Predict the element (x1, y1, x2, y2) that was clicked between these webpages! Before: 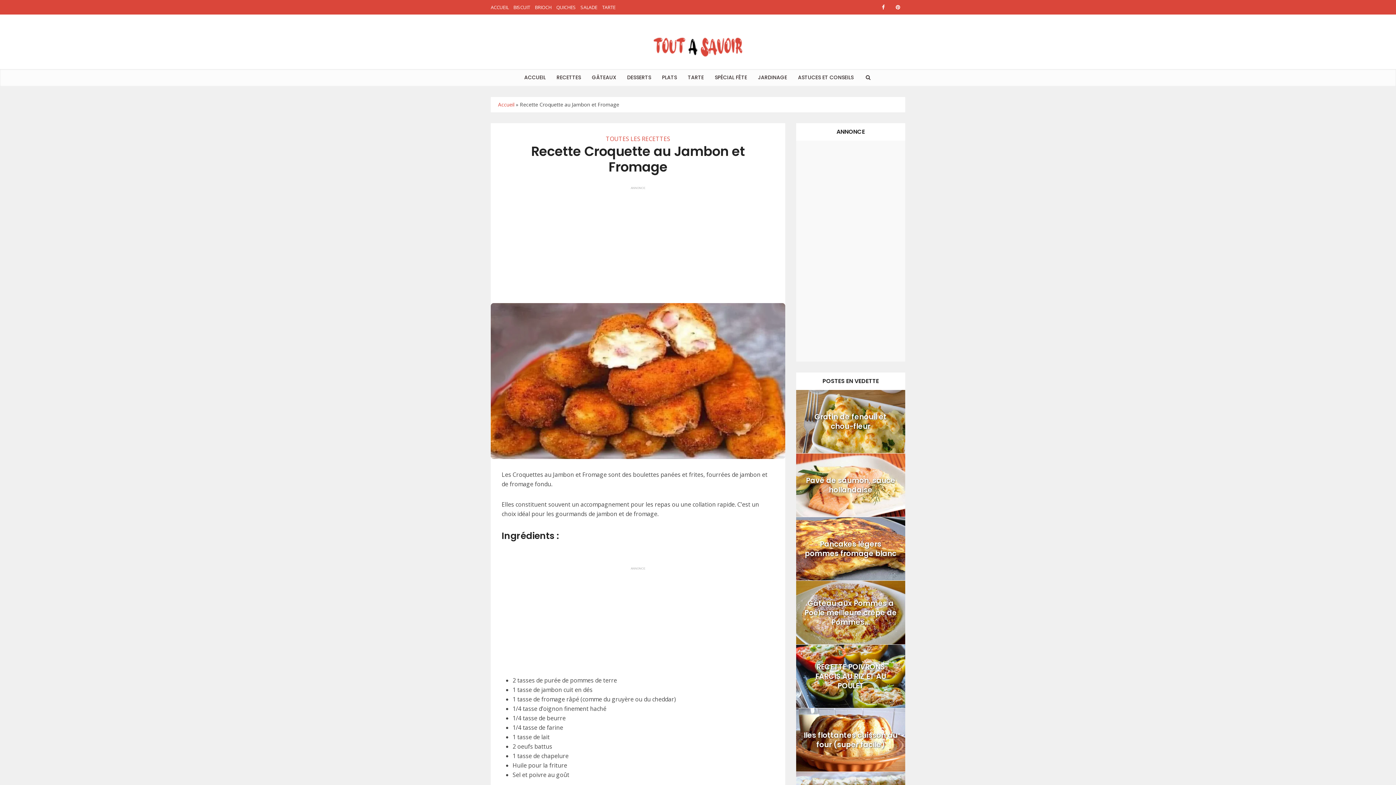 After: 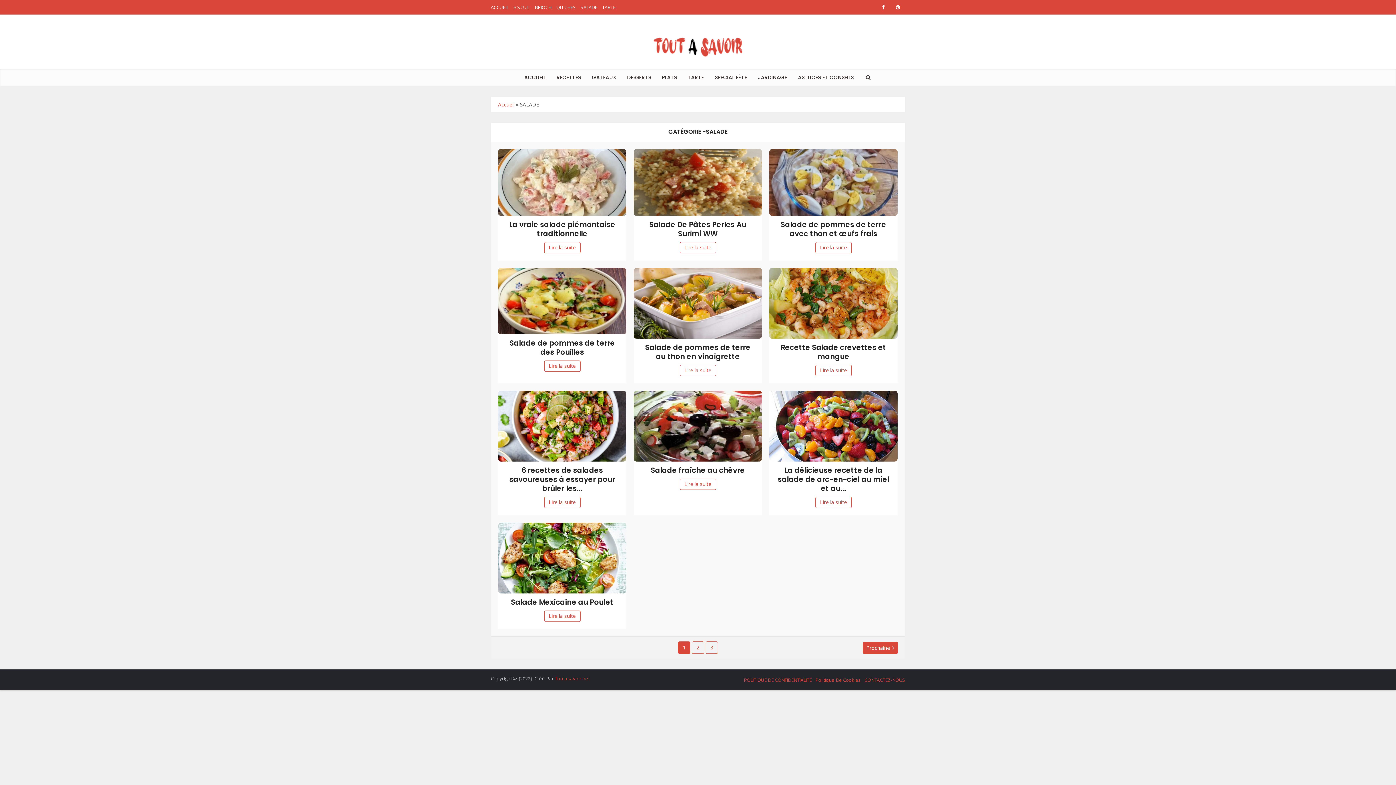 Action: bbox: (580, 4, 597, 10) label: SALADE